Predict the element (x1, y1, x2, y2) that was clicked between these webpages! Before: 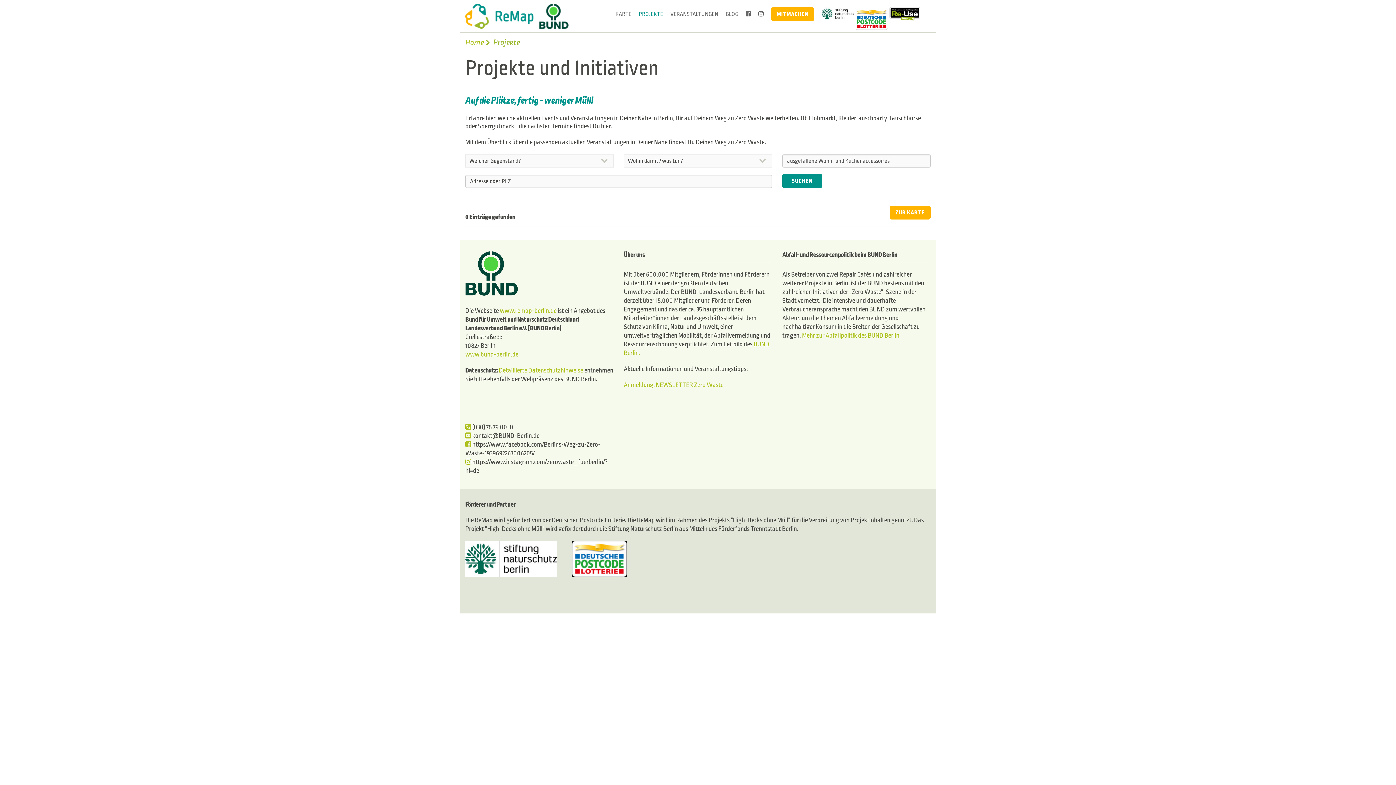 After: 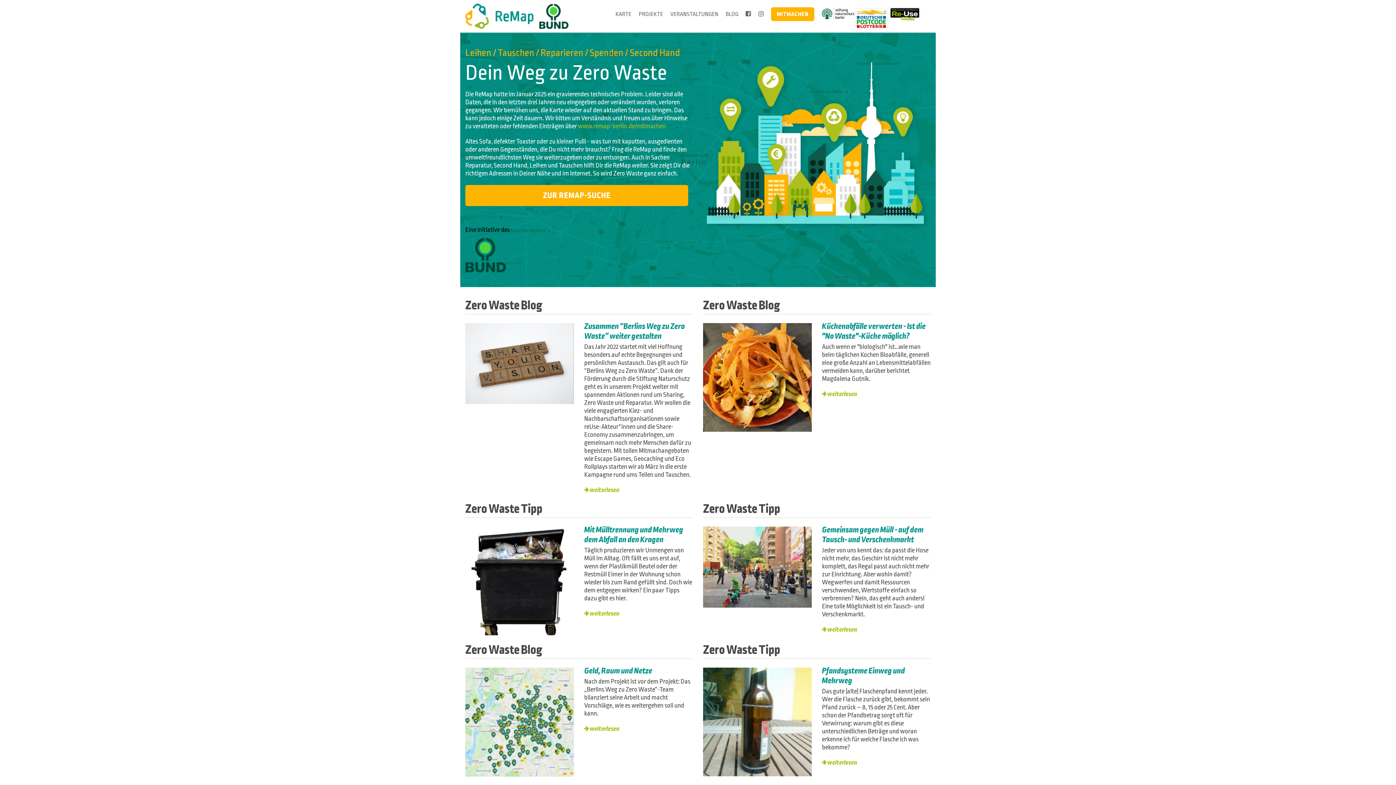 Action: bbox: (500, 307, 556, 314) label: www.remap-berlin.de